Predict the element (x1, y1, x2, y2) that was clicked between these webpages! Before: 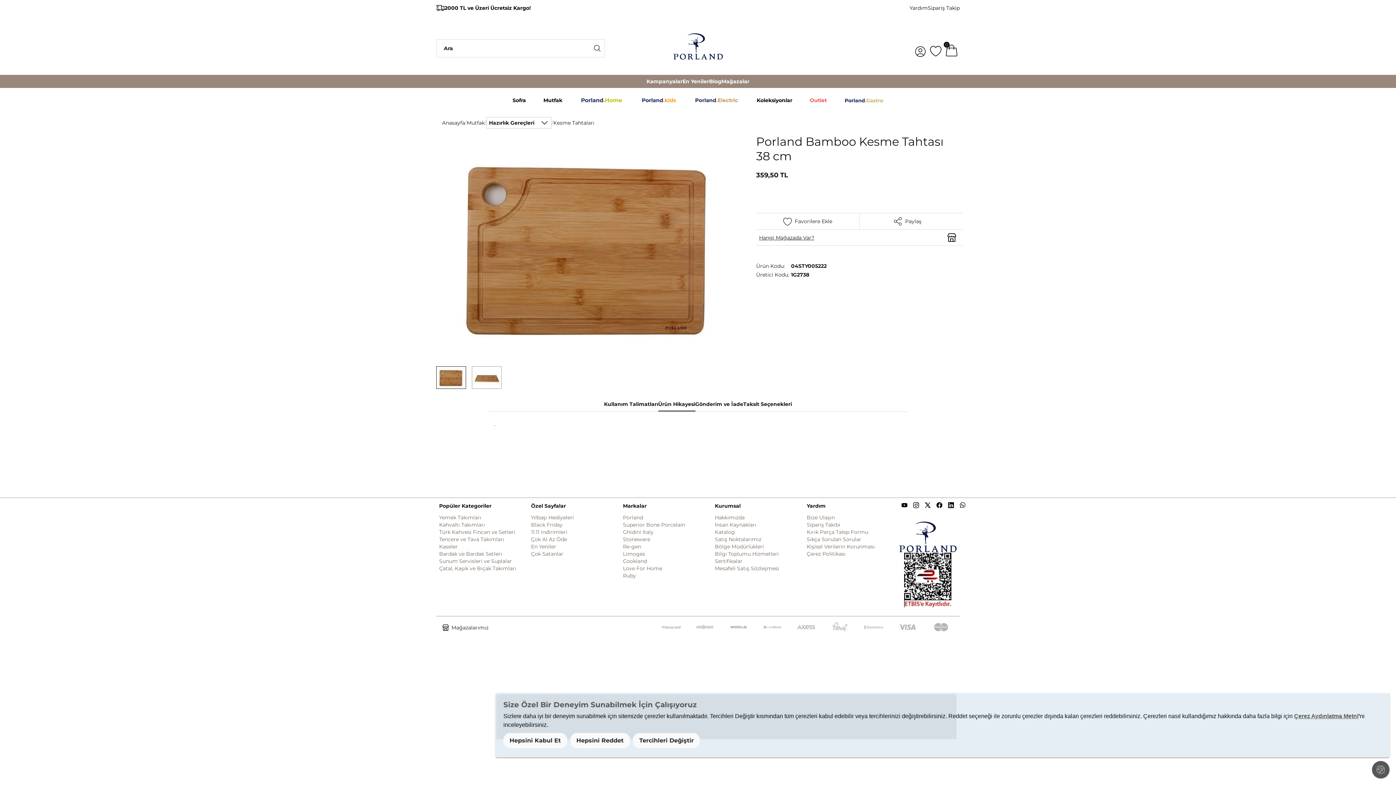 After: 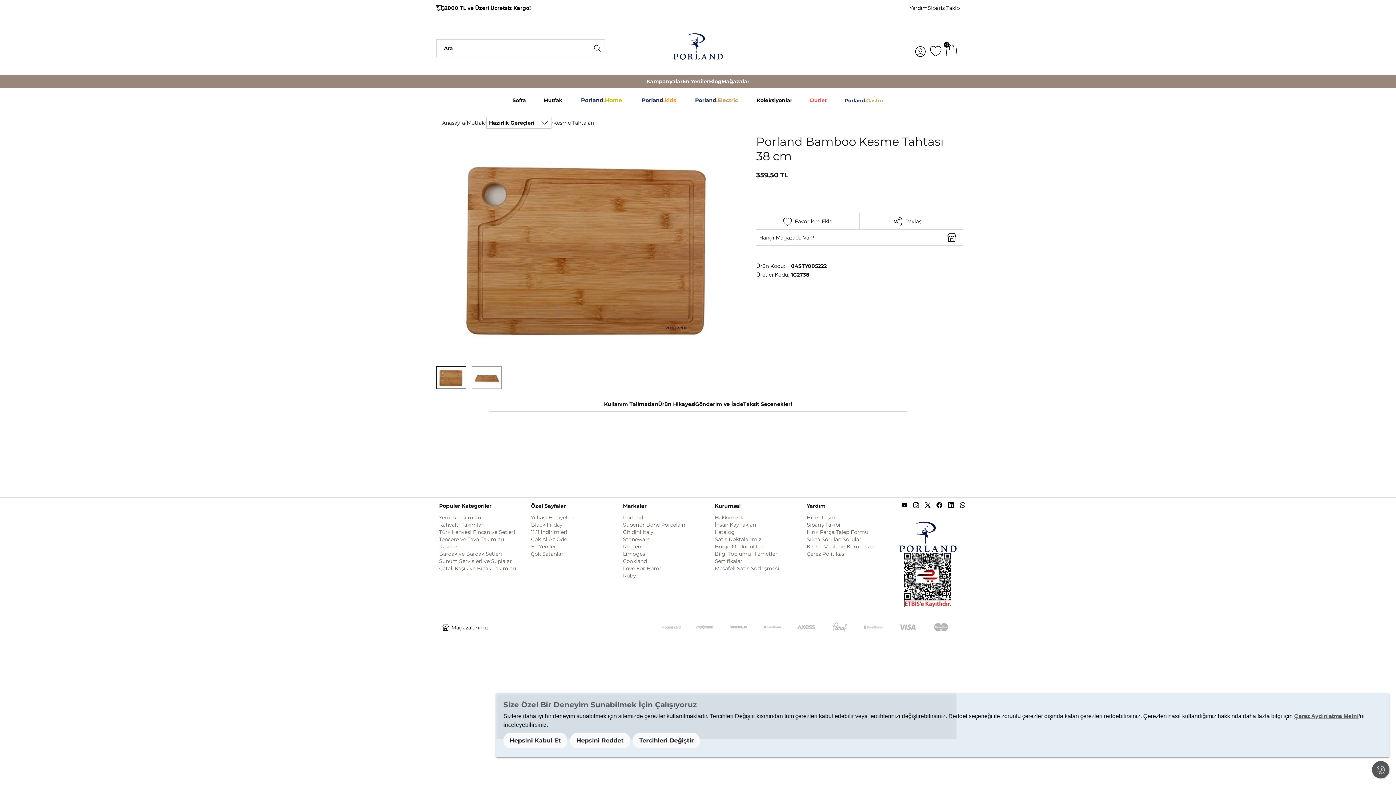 Action: bbox: (1294, 713, 1358, 719) label: Çerez Aydınlatma Metni